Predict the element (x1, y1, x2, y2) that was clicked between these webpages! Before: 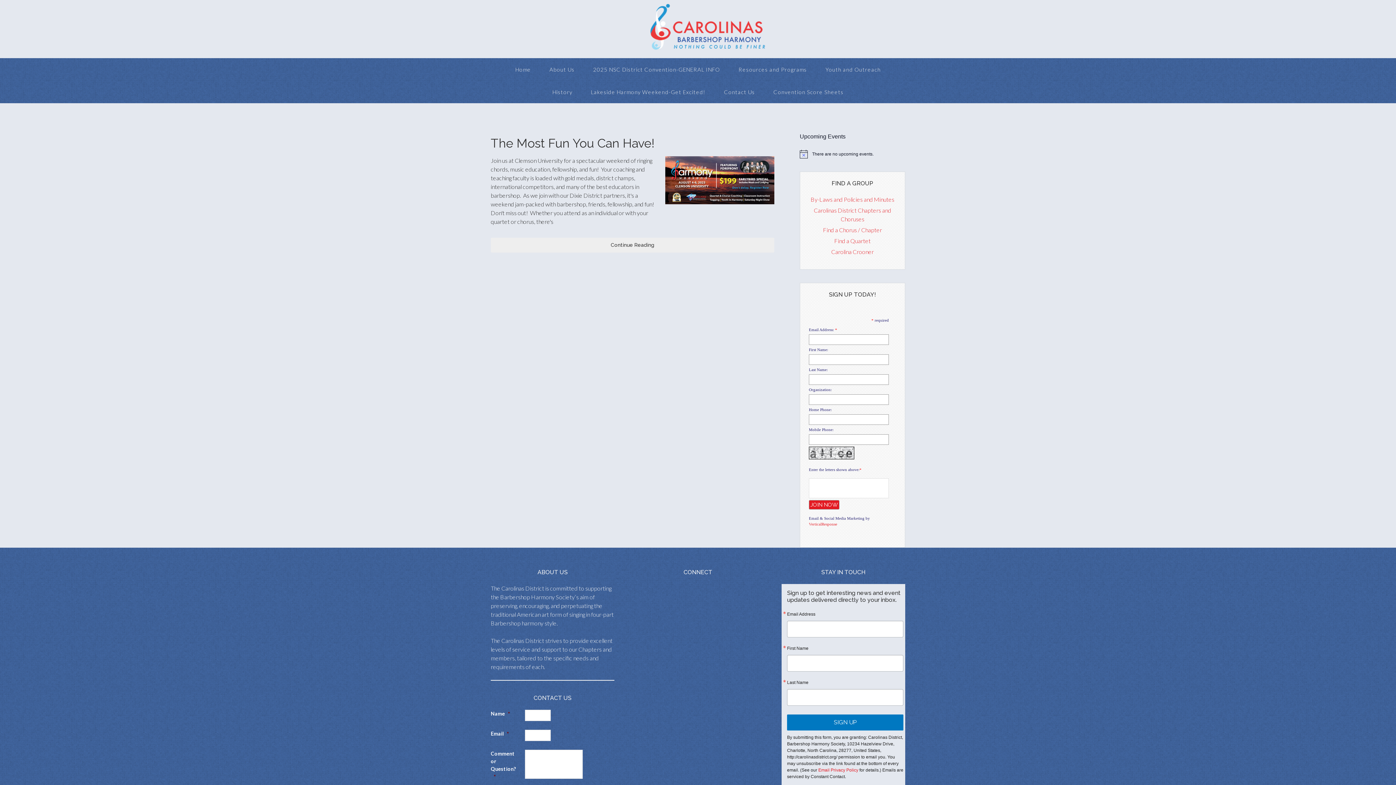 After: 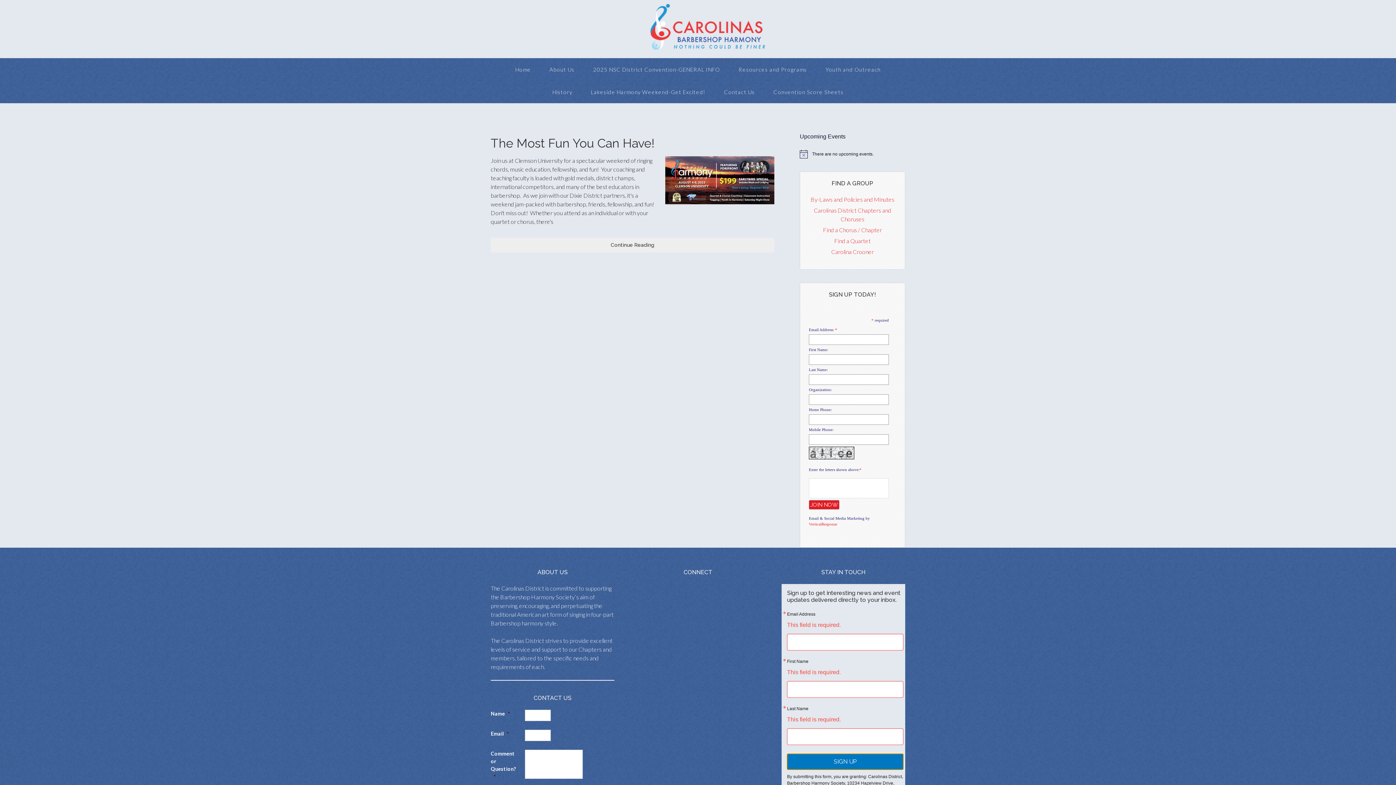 Action: bbox: (787, 714, 903, 730) label: SIGN UP